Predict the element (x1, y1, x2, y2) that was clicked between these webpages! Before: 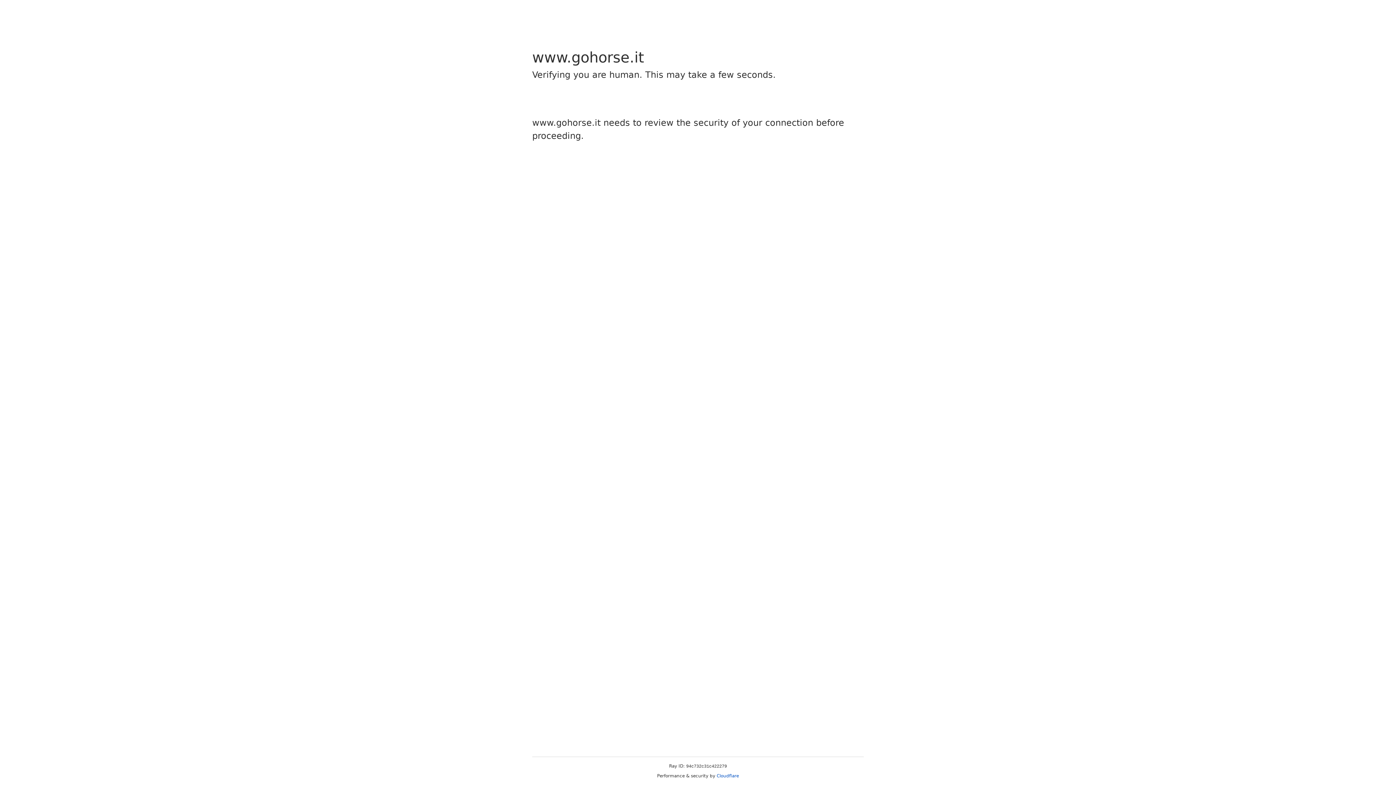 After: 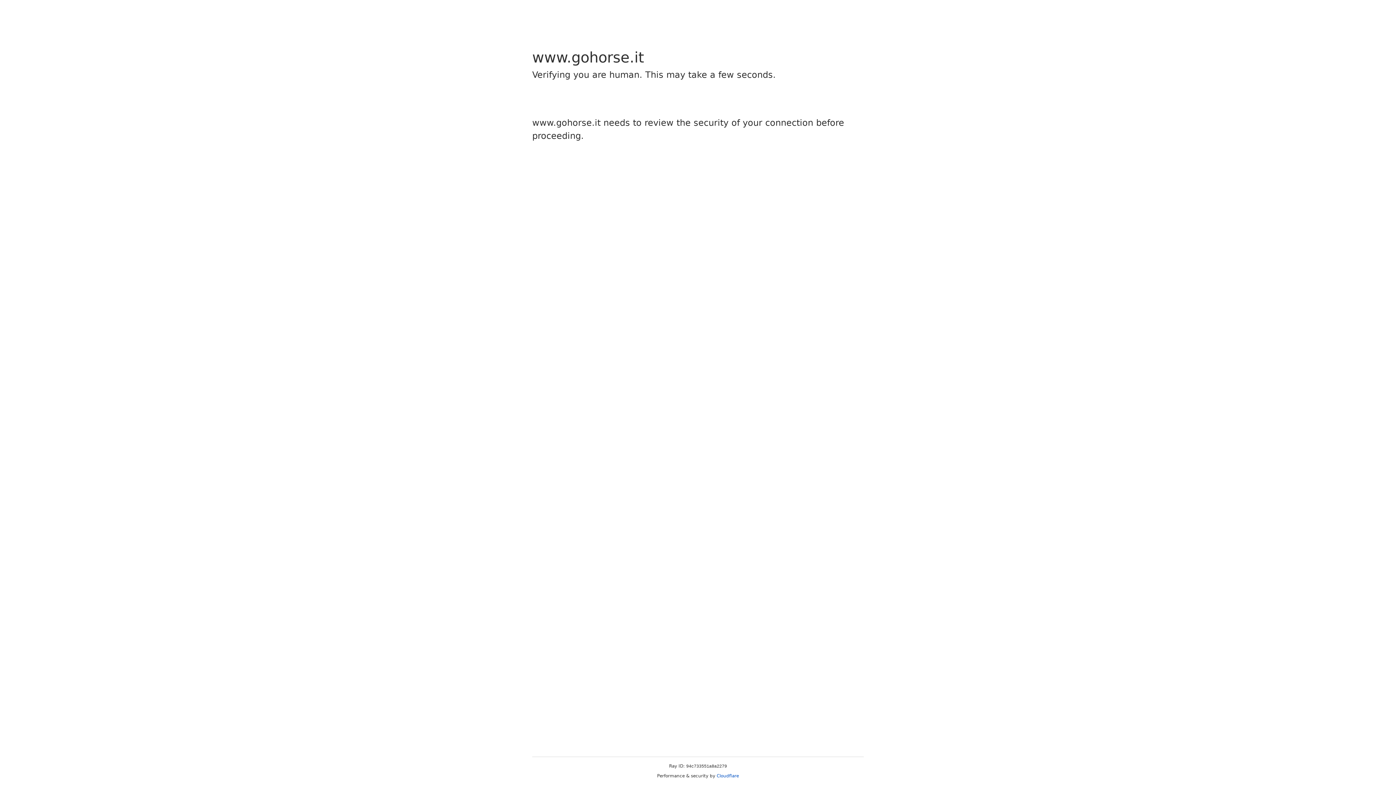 Action: bbox: (716, 773, 739, 778) label: Cloudflare